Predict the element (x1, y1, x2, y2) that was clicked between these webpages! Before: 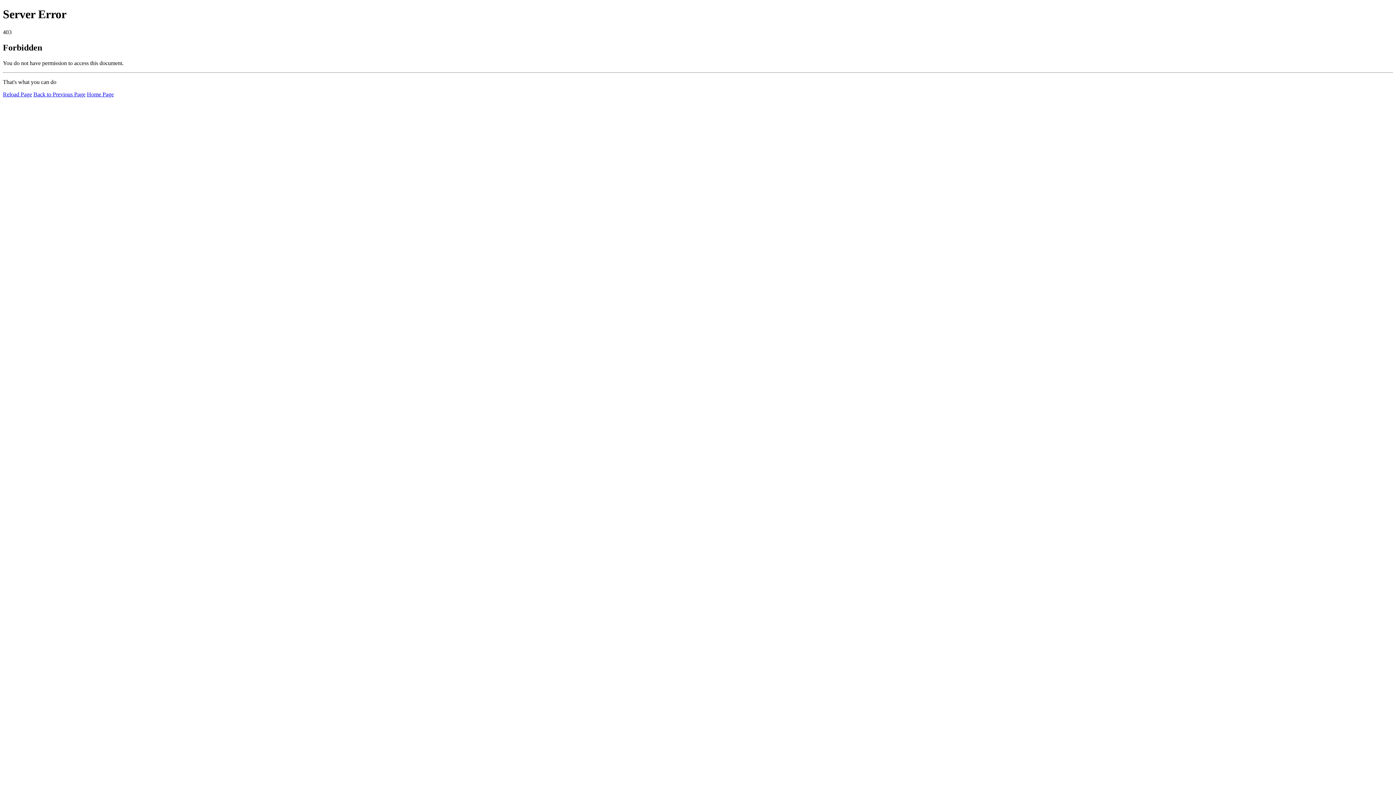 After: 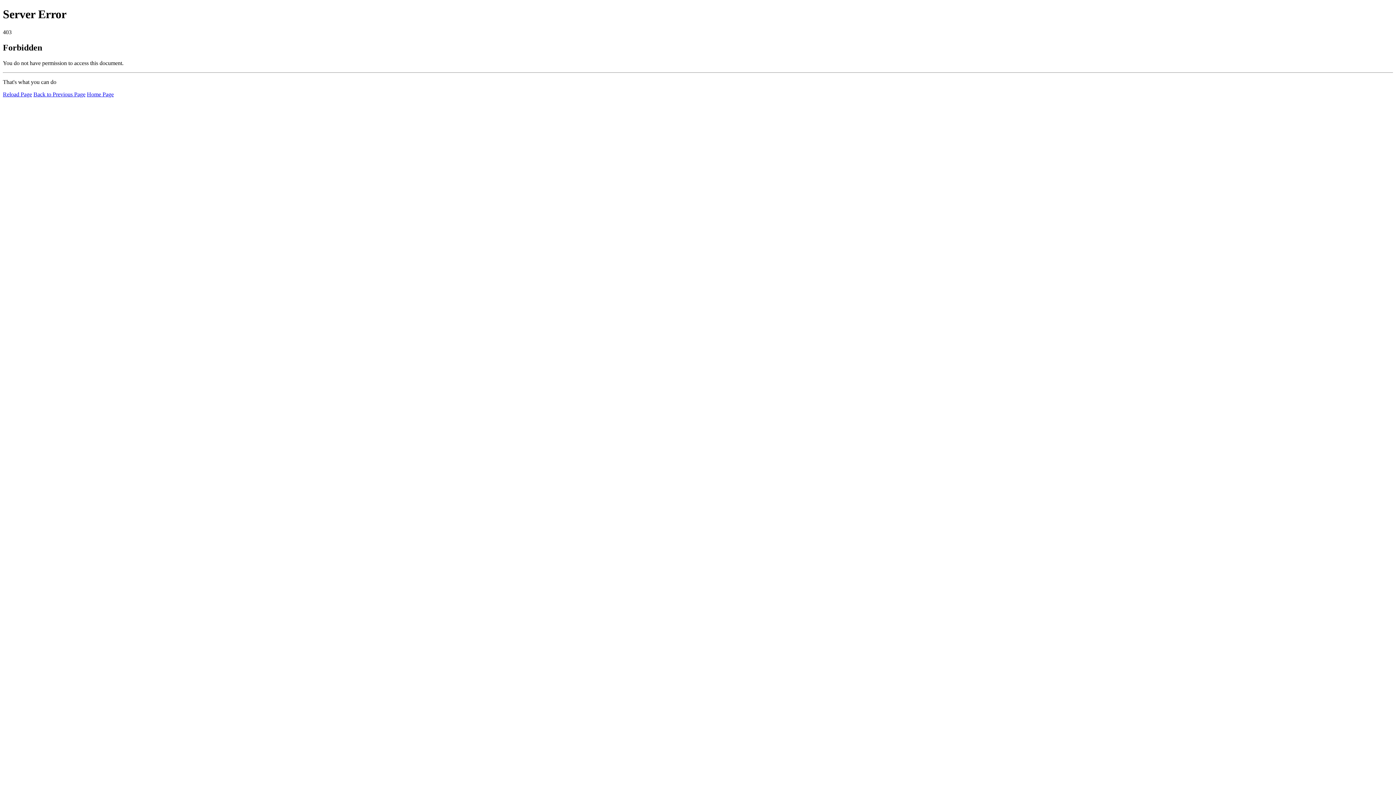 Action: label: Reload Page bbox: (2, 91, 32, 97)